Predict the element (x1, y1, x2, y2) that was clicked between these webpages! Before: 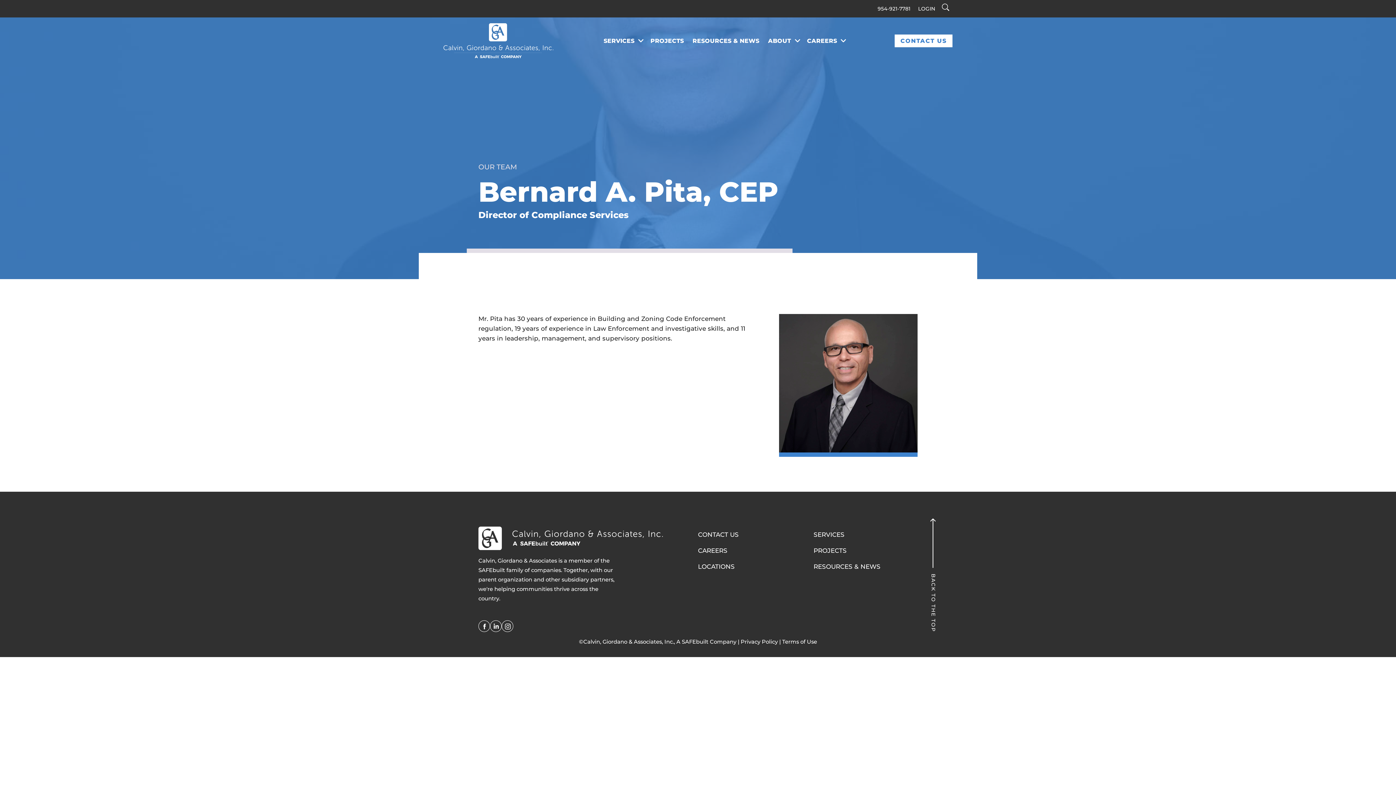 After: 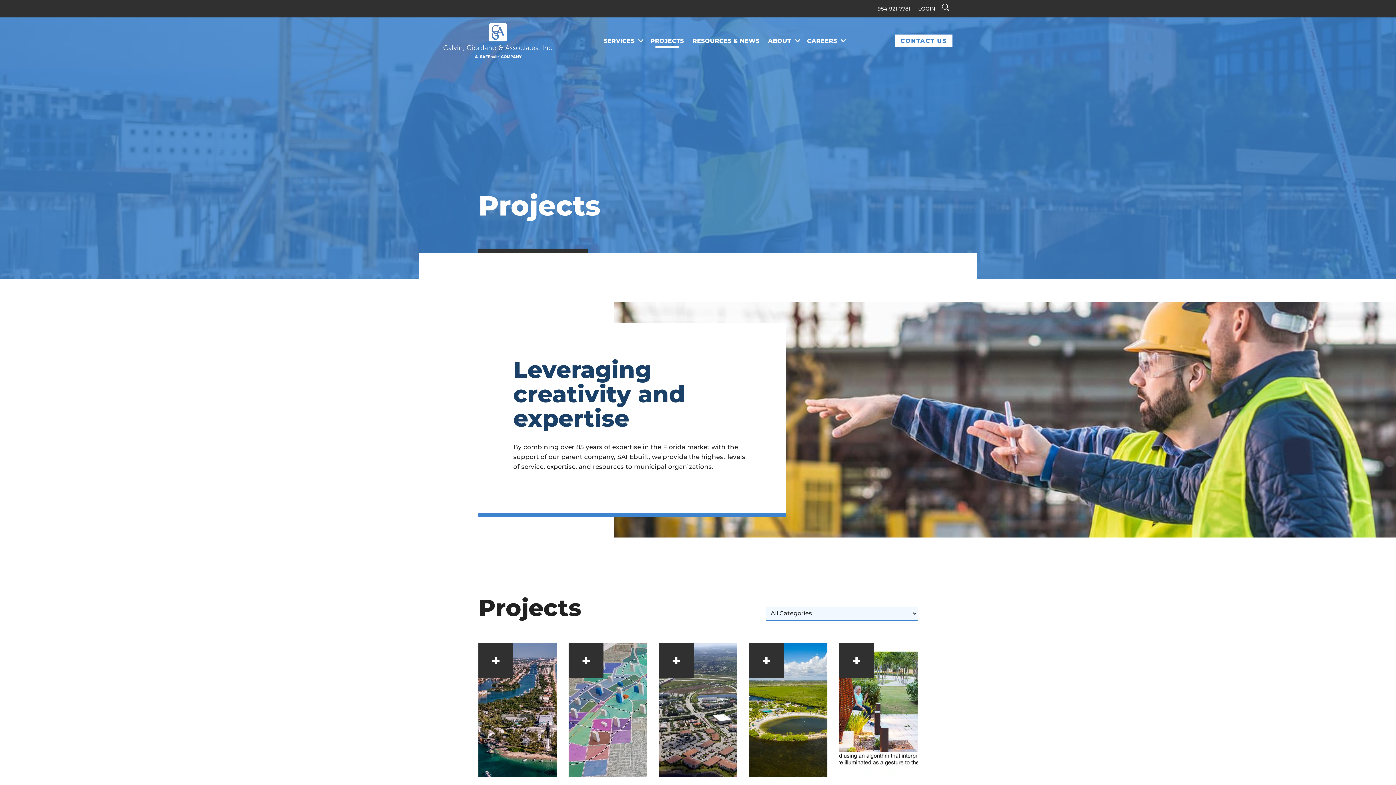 Action: bbox: (646, 33, 688, 48) label: PROJECTS